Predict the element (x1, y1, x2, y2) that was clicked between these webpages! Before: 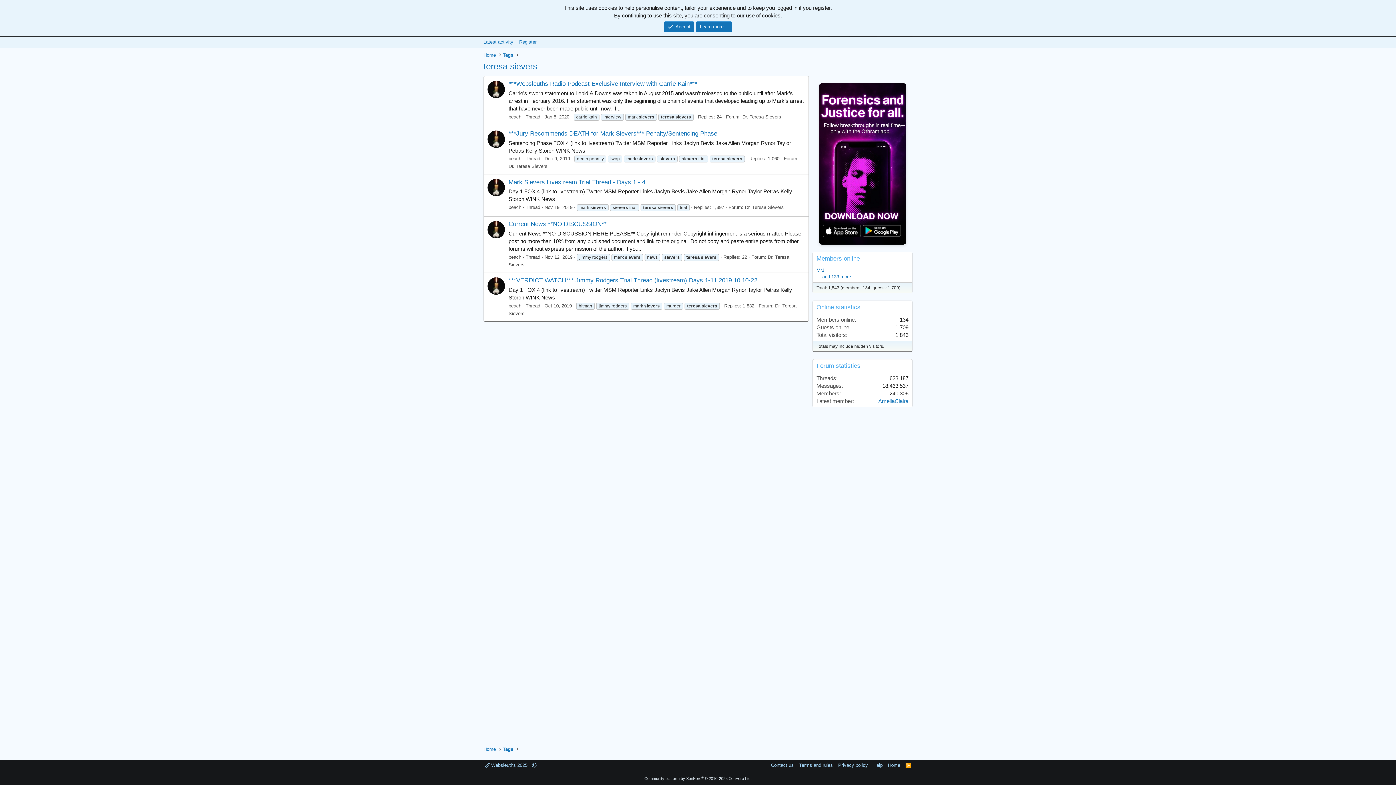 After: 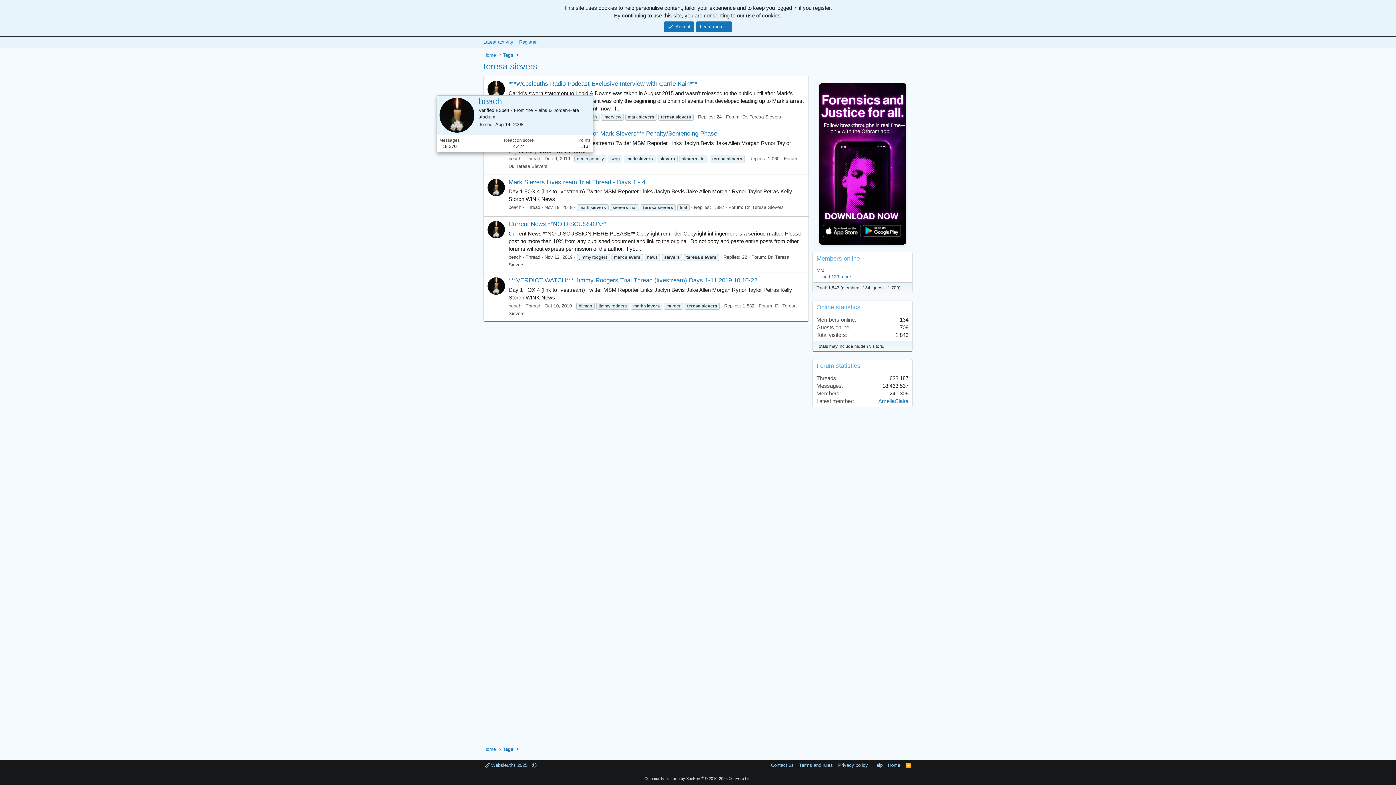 Action: label: beach bbox: (508, 156, 521, 161)